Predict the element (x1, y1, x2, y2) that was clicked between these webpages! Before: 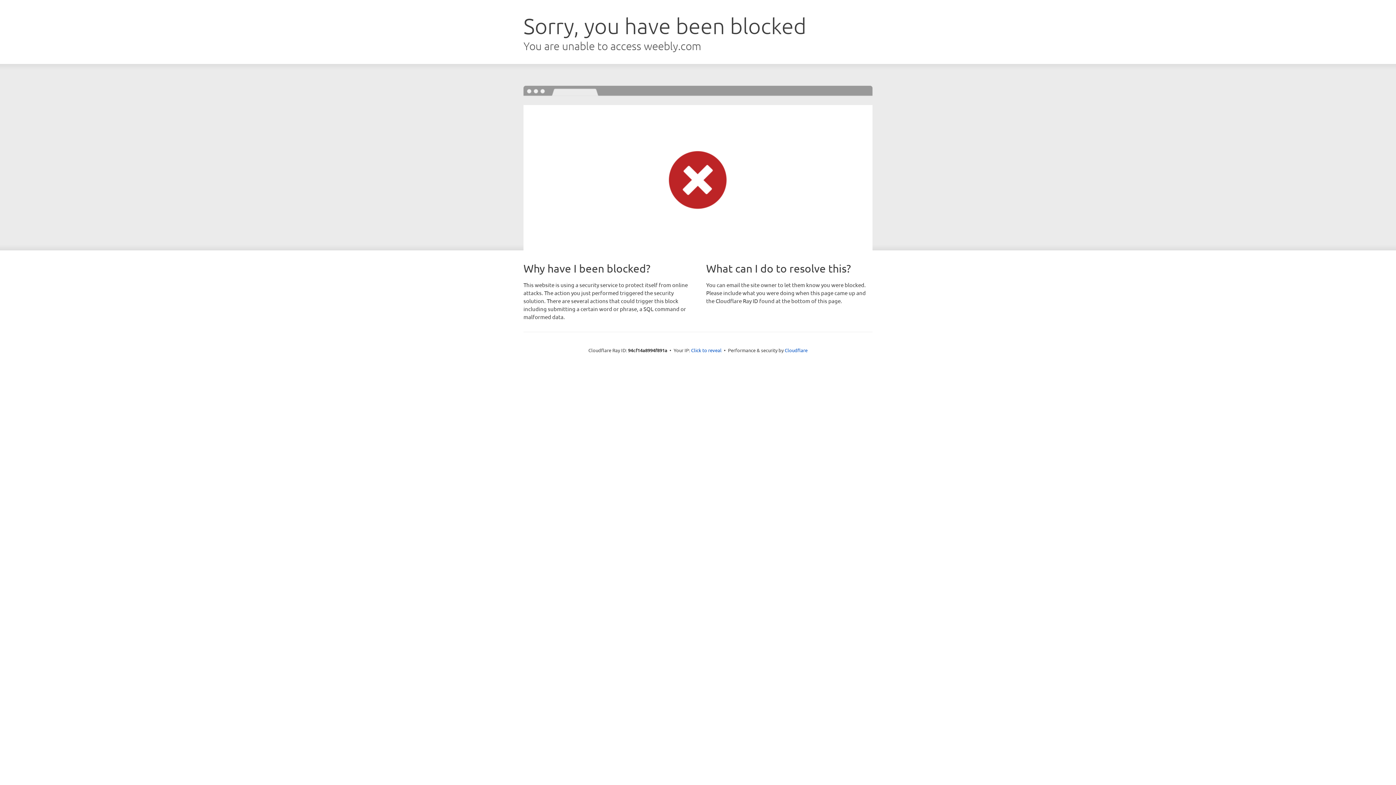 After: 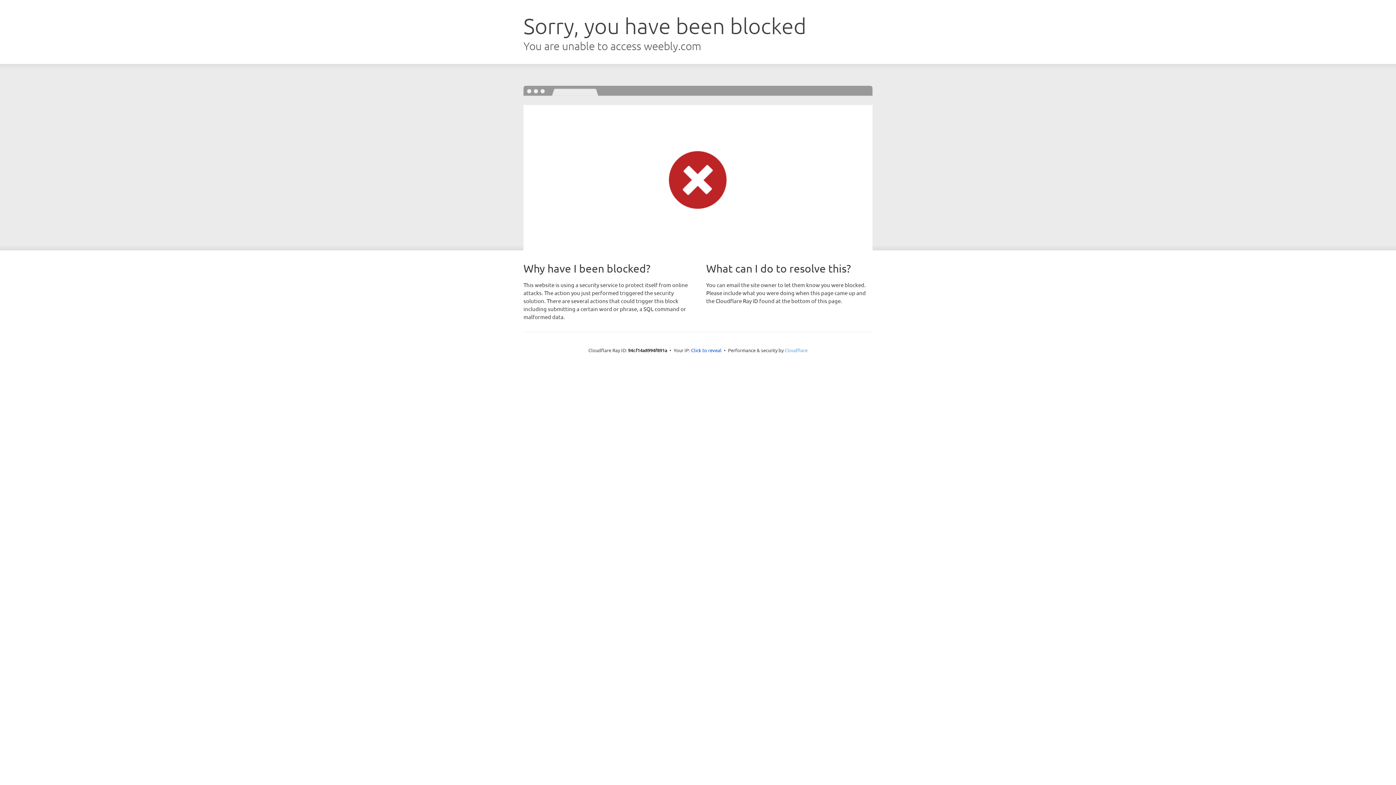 Action: label: Cloudflare bbox: (784, 347, 807, 353)